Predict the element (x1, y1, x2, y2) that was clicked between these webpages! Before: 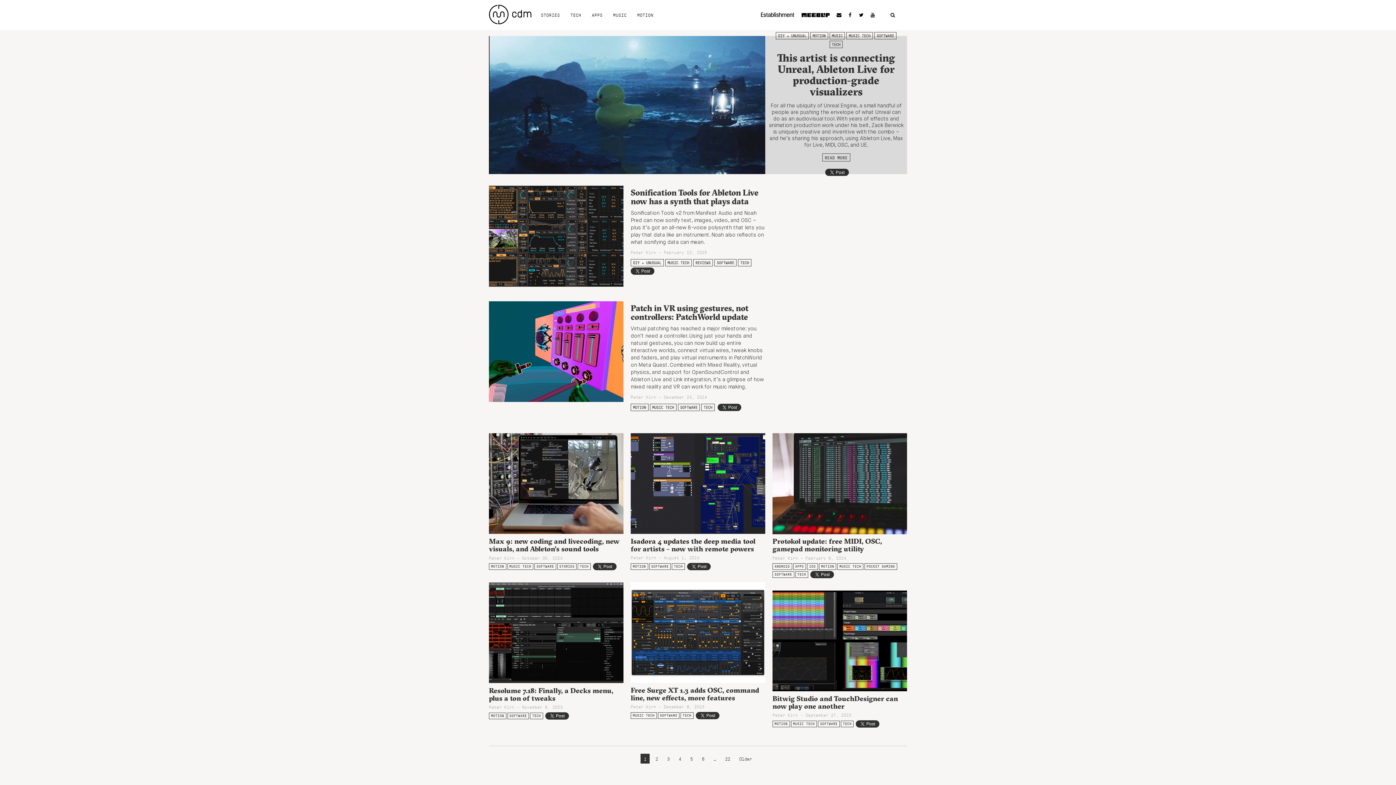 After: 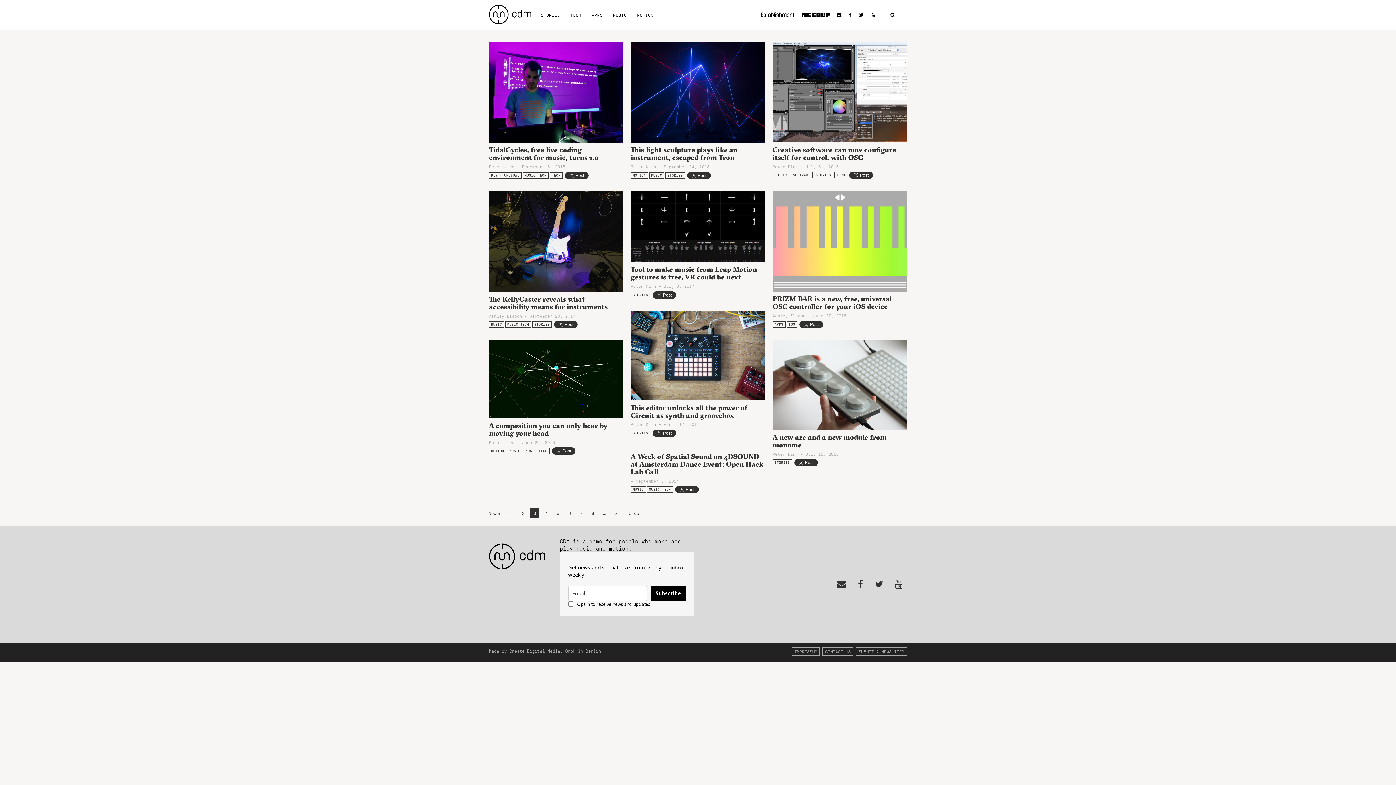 Action: label: 3 bbox: (664, 754, 673, 764)